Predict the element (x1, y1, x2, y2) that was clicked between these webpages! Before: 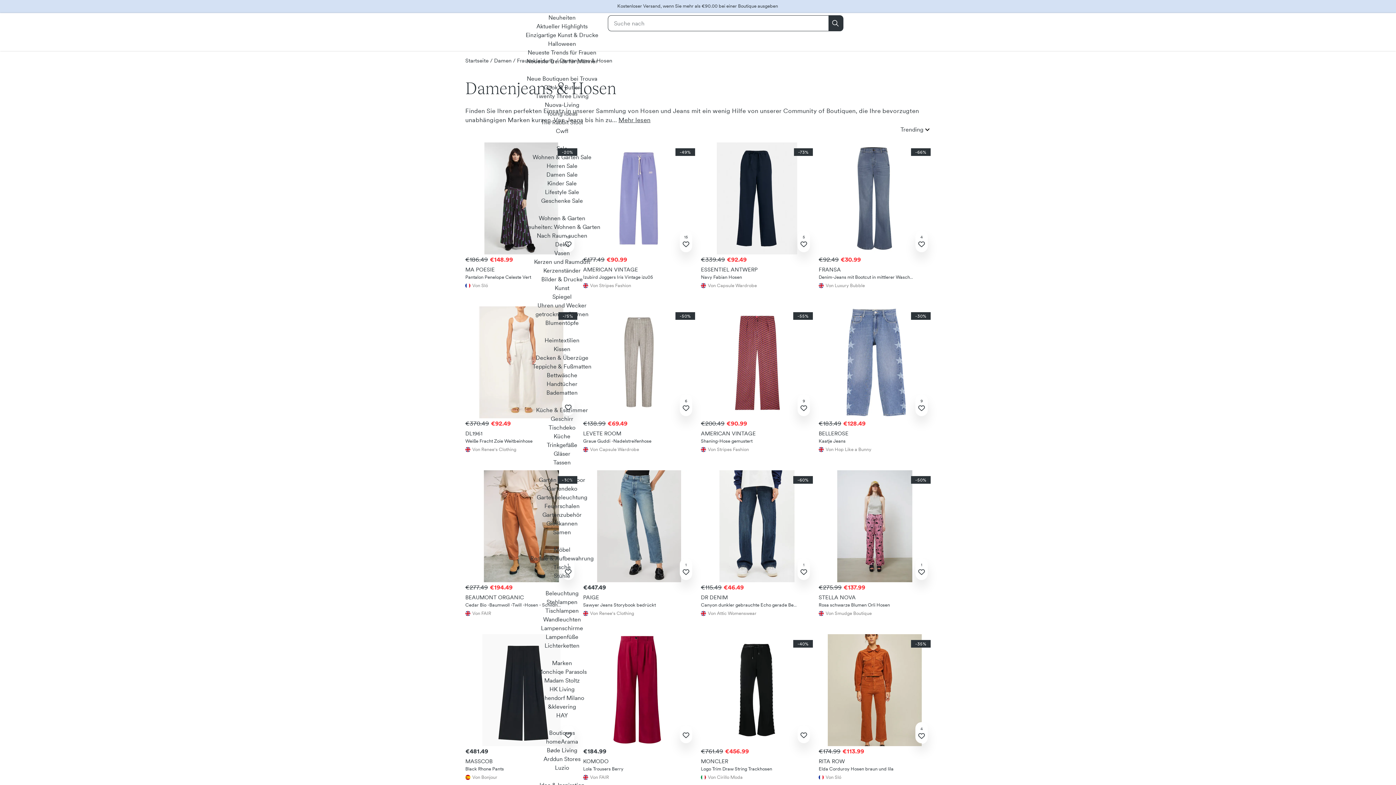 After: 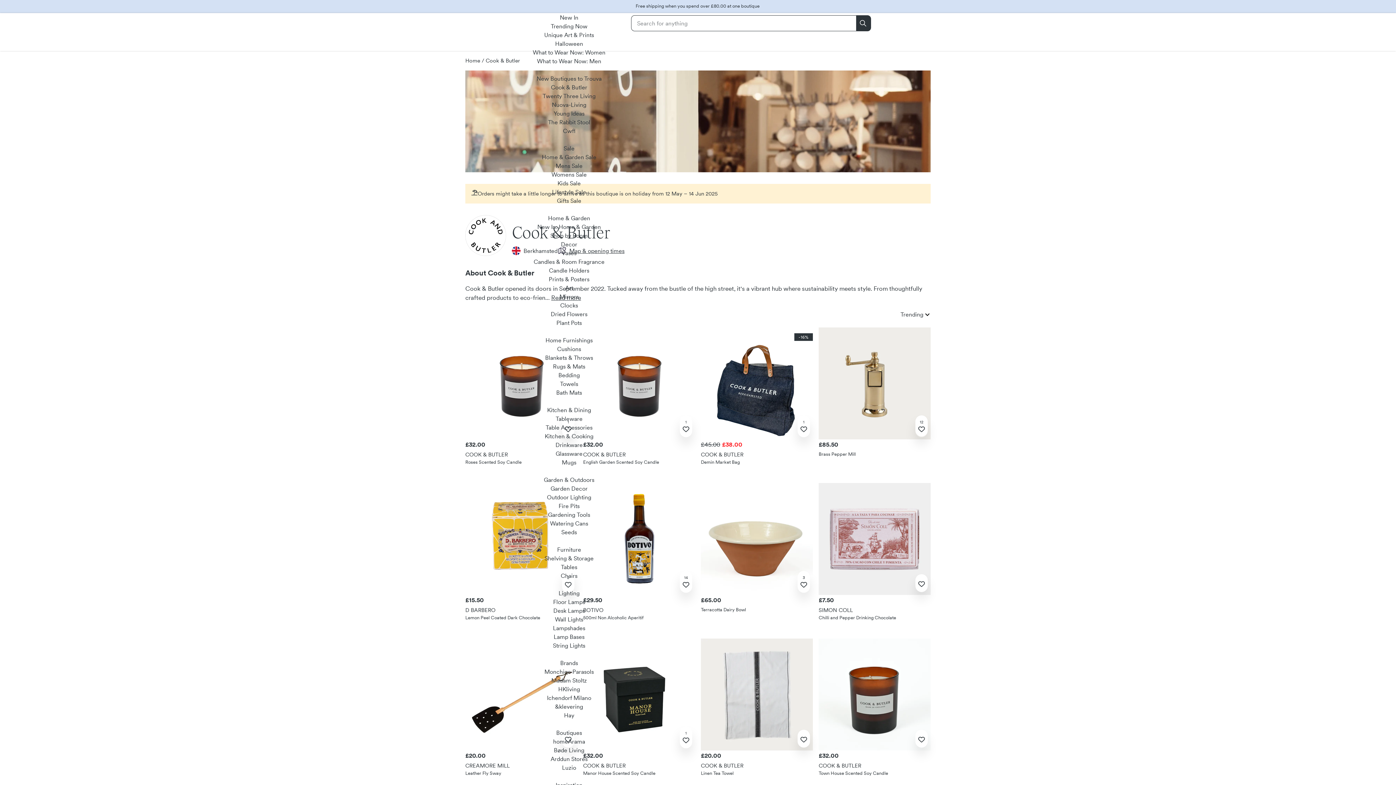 Action: bbox: (544, 83, 580, 90) label: Cook & Butler